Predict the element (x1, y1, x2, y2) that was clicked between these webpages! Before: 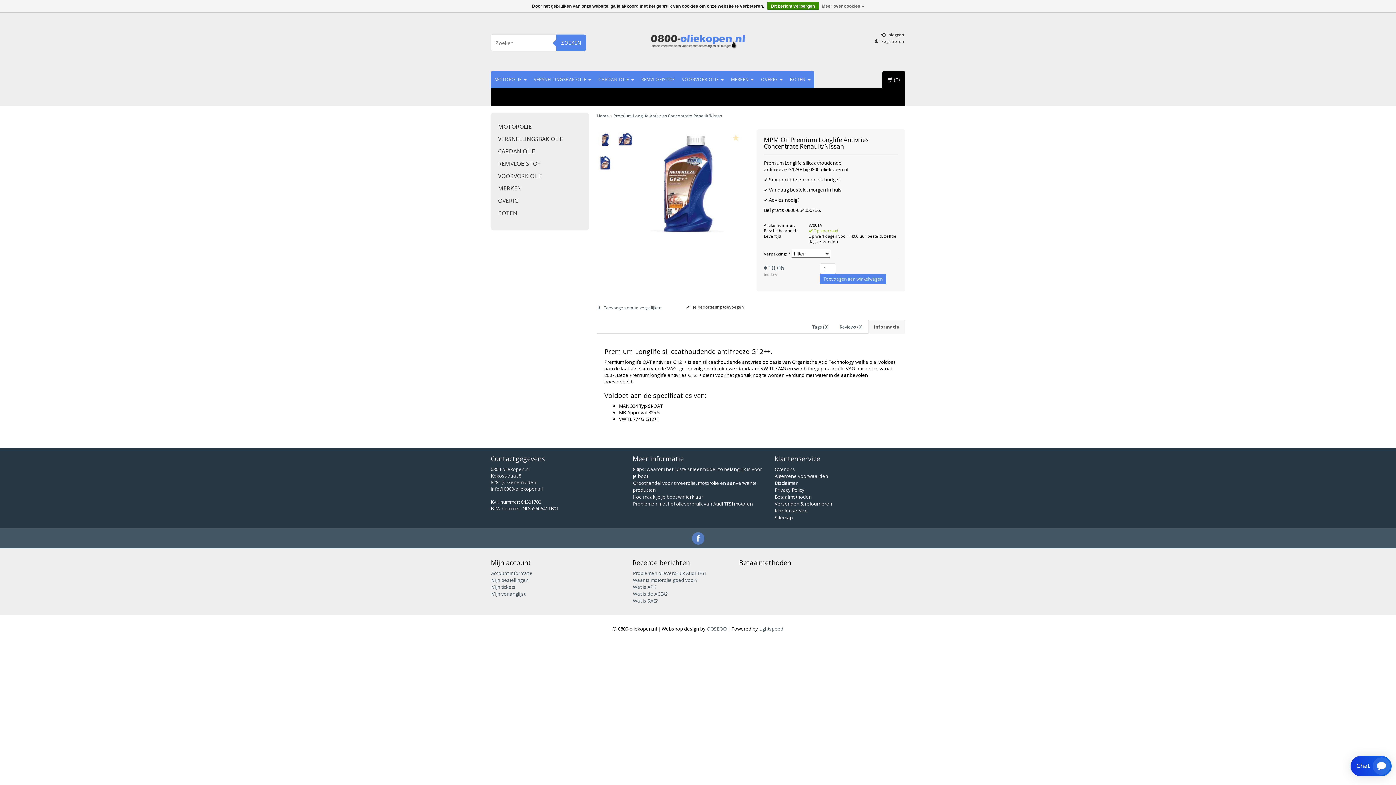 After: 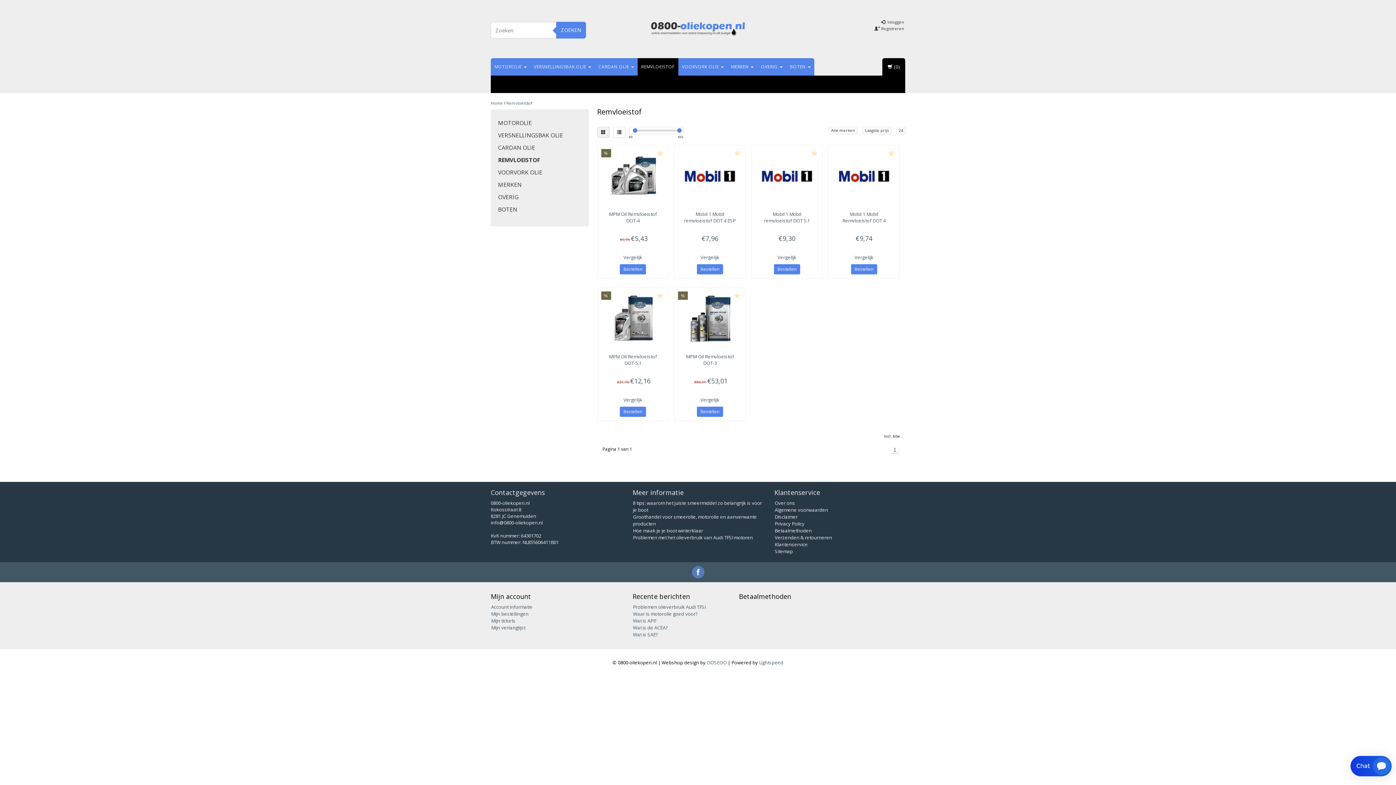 Action: bbox: (498, 159, 540, 167) label: REMVLOEISTOF